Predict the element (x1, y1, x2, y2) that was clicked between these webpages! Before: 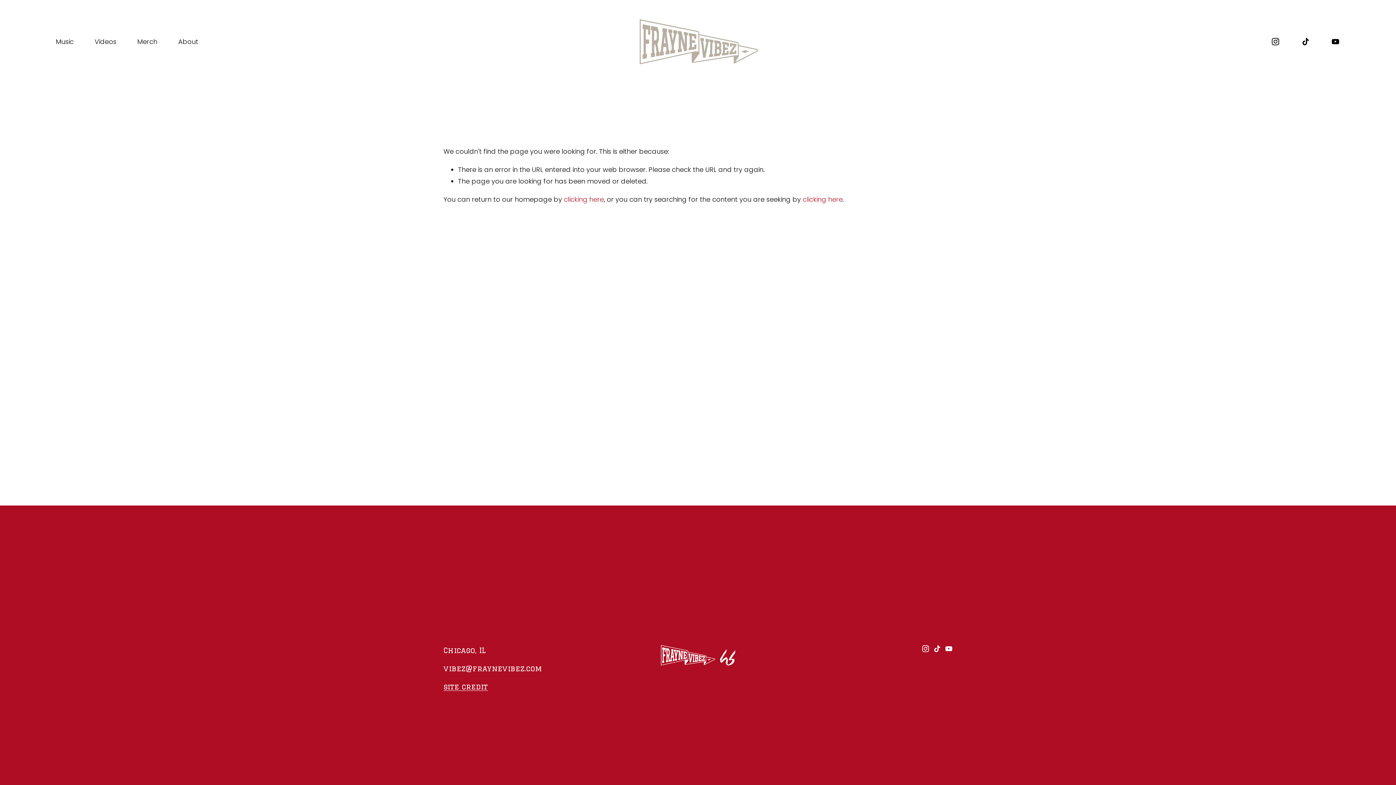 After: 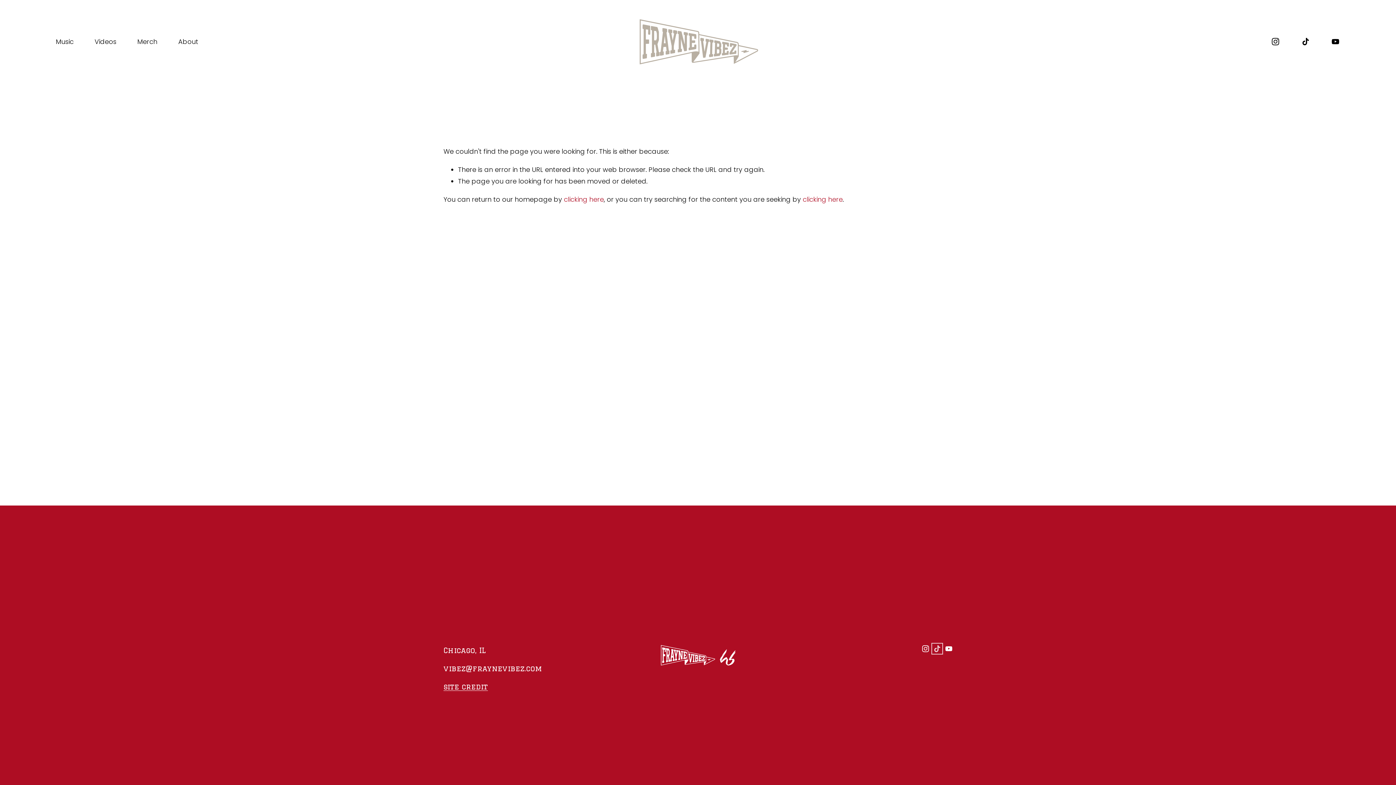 Action: bbox: (933, 645, 941, 652) label: TikTok